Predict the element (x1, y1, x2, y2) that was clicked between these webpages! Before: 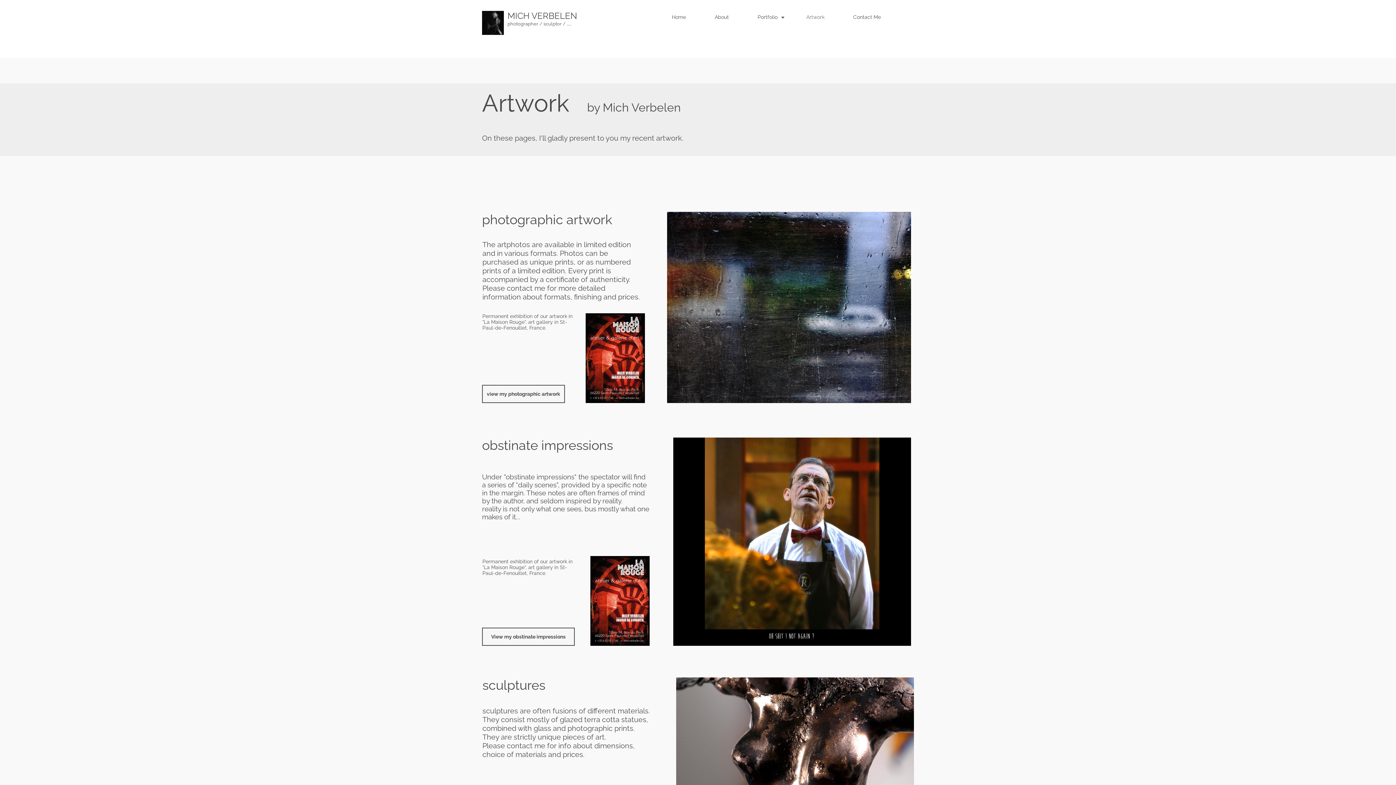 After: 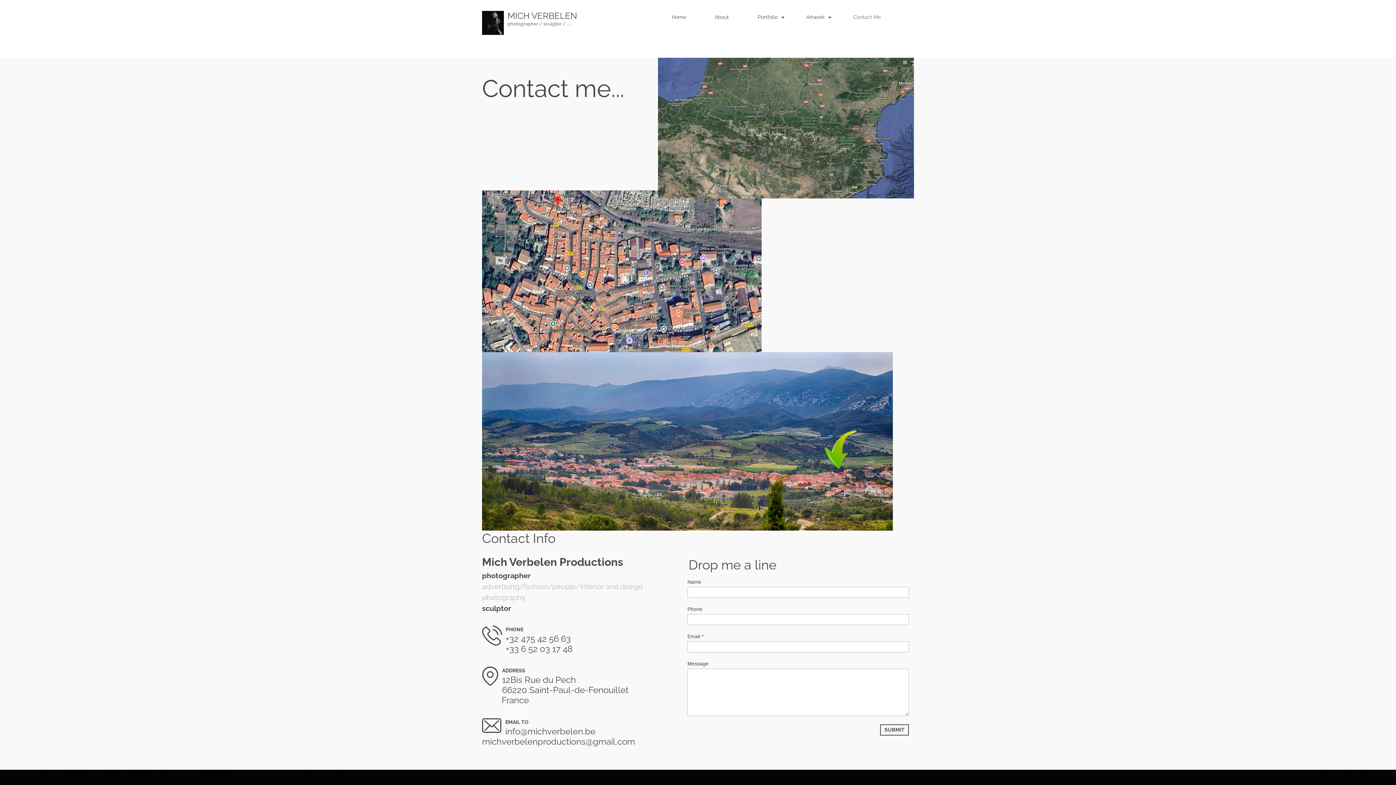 Action: bbox: (842, 10, 898, 24) label: Contact Me